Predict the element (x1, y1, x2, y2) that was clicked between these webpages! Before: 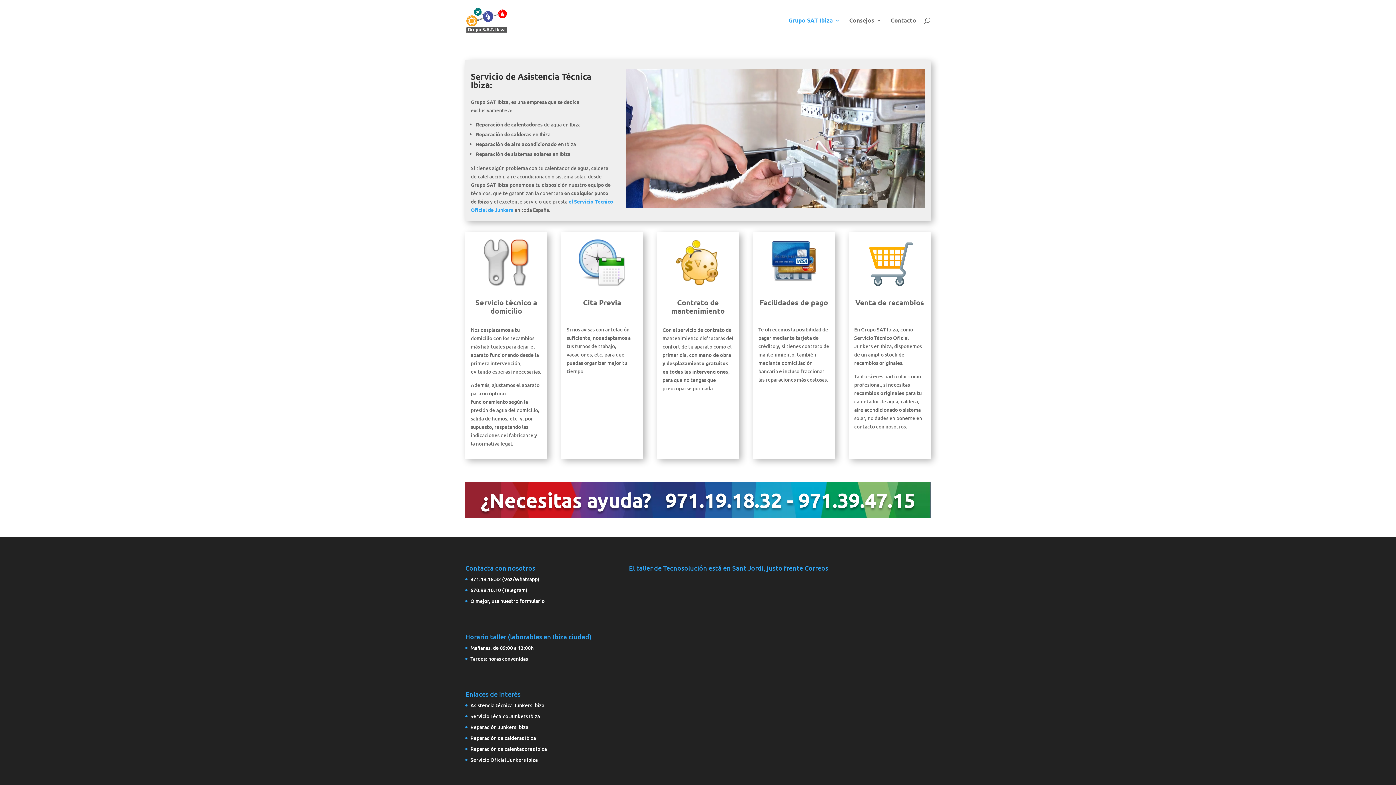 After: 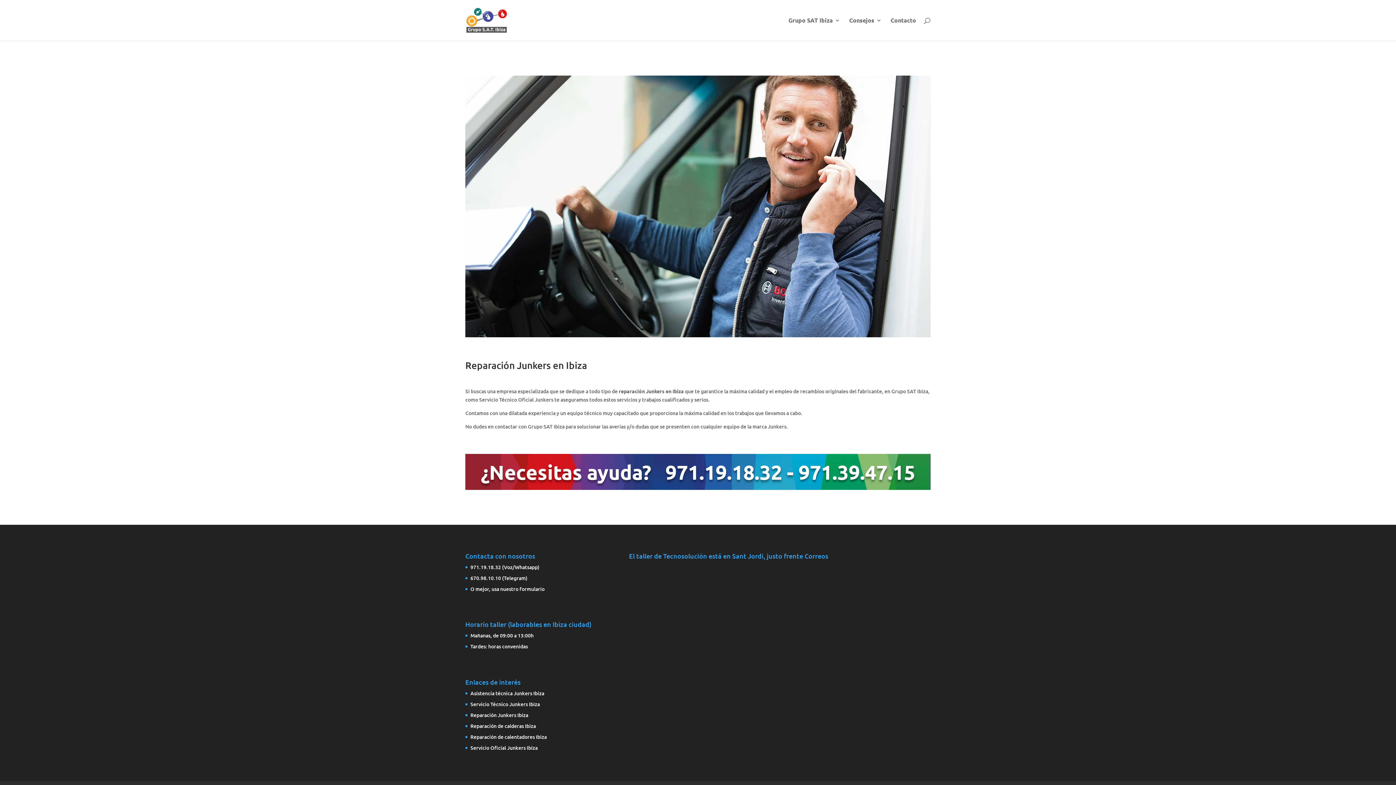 Action: bbox: (470, 723, 528, 730) label: Reparación Junkers Ibiza